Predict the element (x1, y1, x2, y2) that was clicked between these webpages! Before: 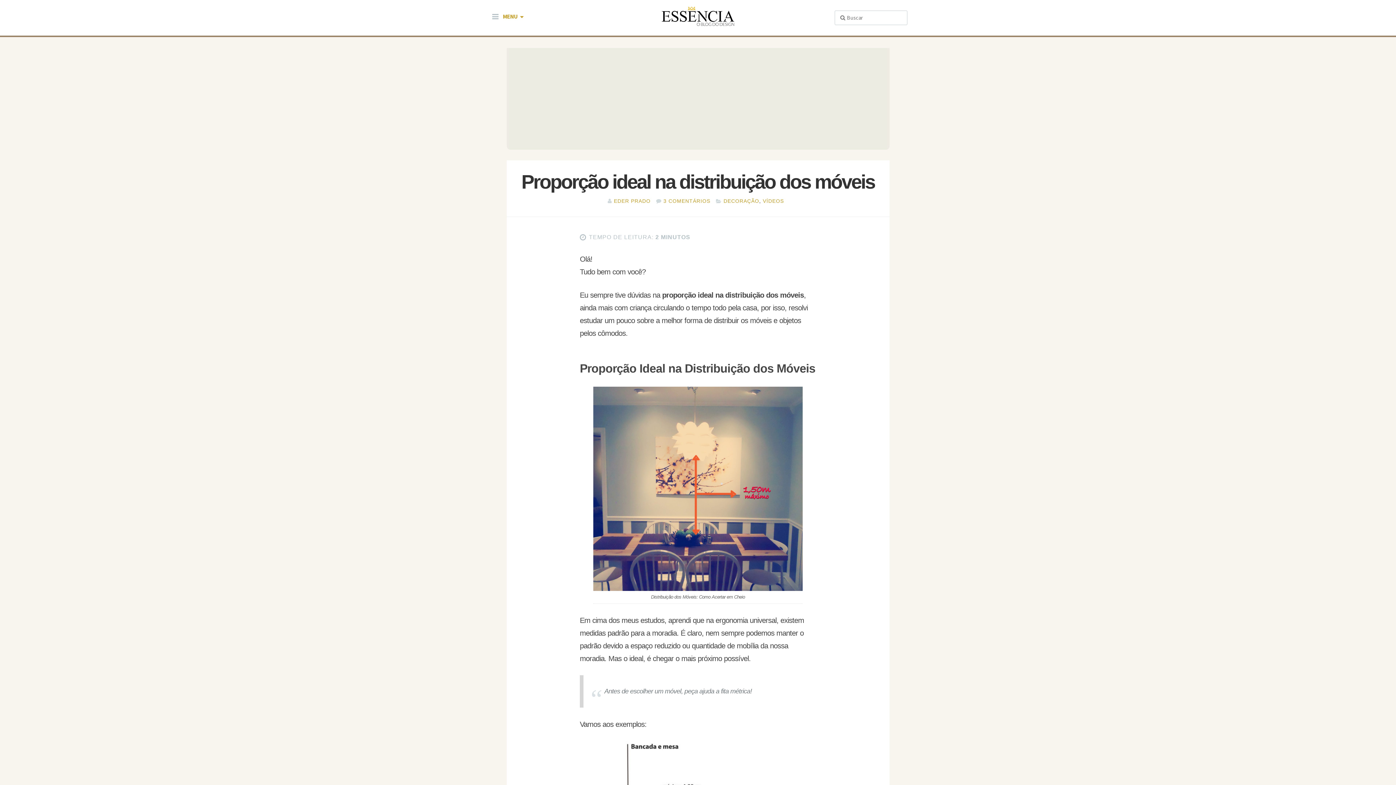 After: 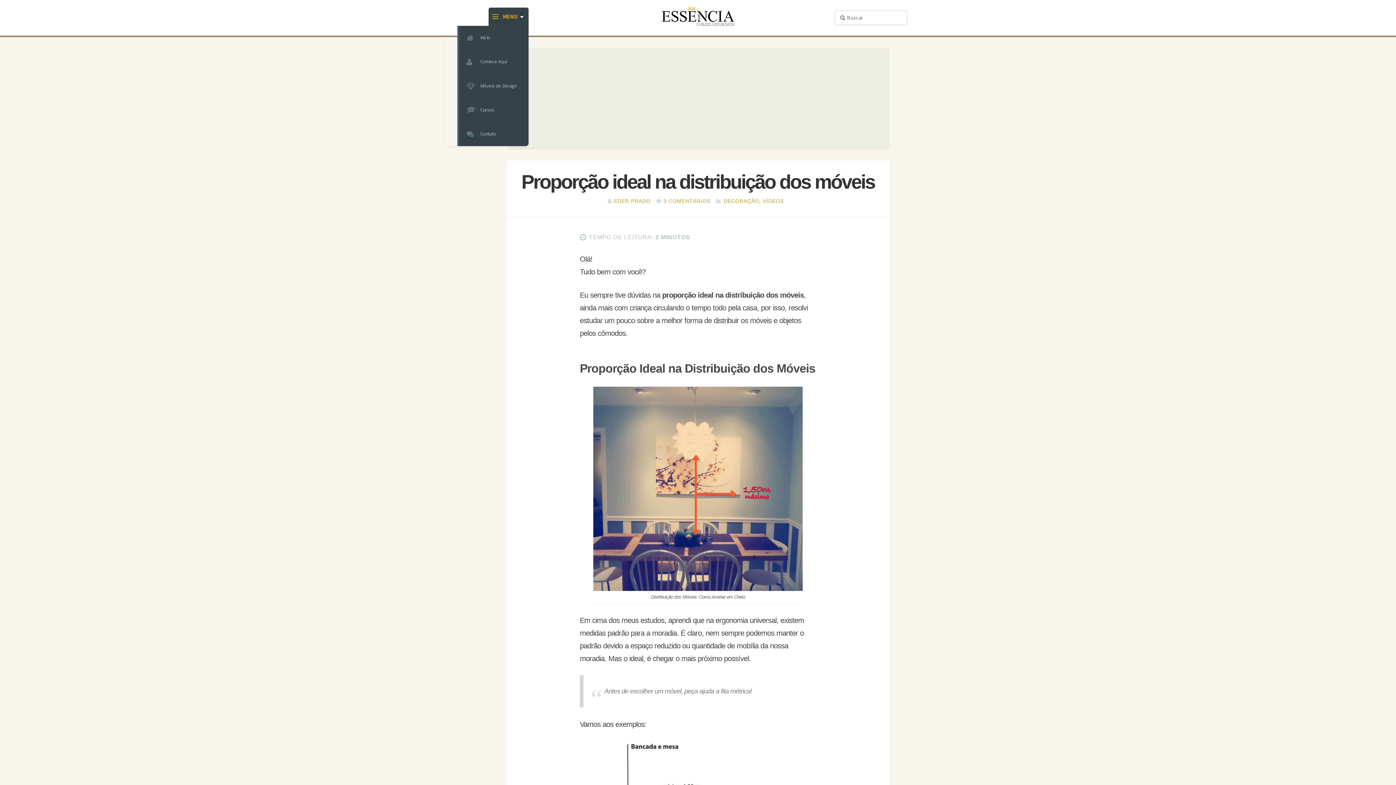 Action: bbox: (497, 7, 528, 25) label: MENU